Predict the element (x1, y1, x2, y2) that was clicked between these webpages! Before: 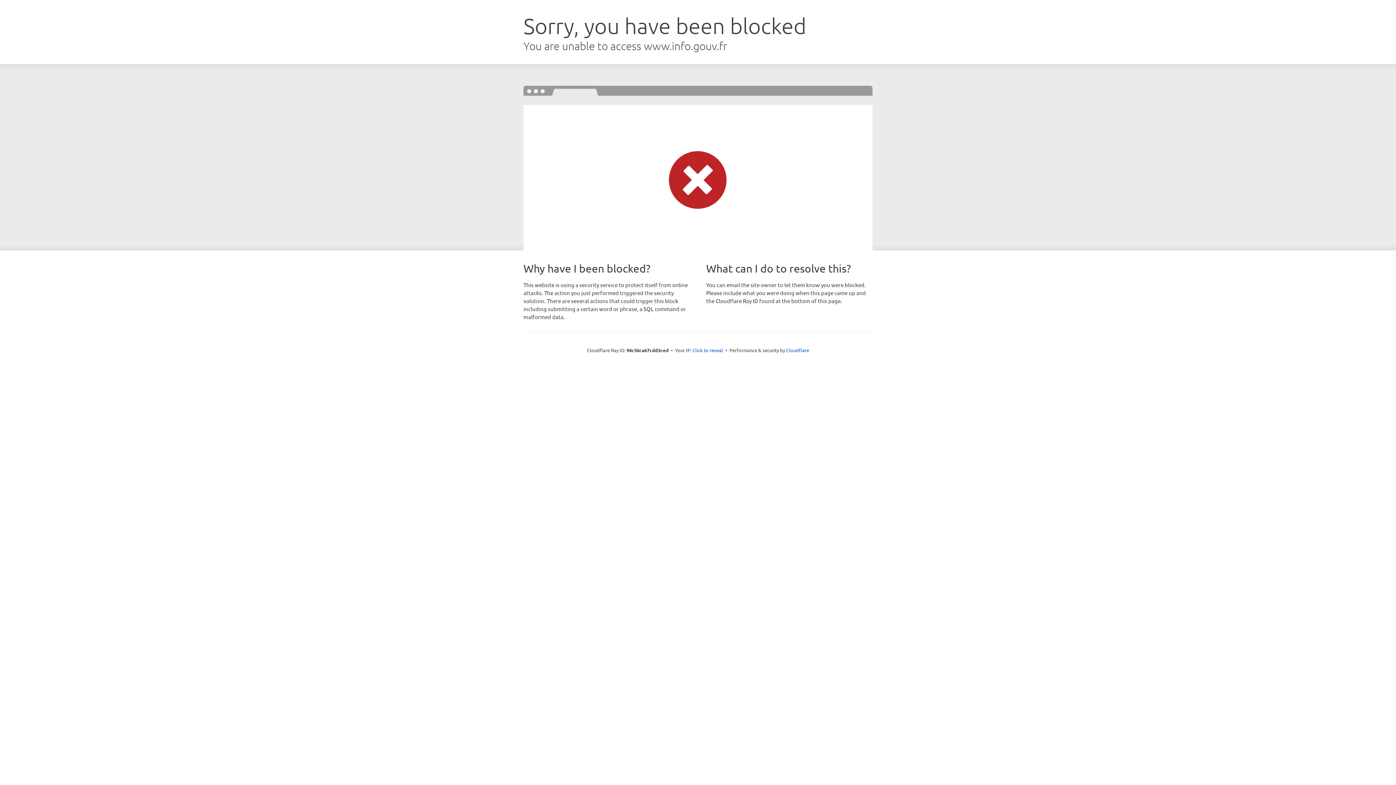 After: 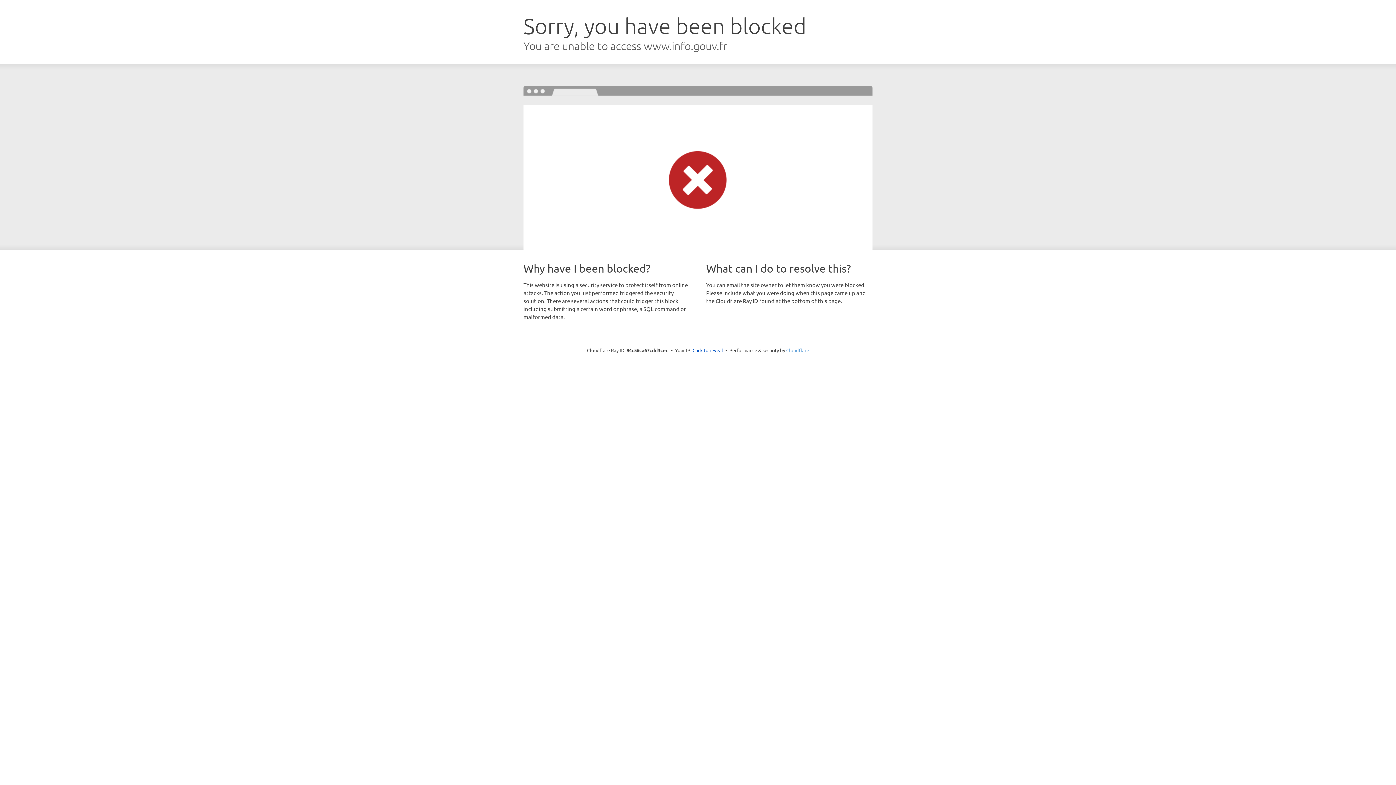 Action: bbox: (786, 347, 809, 353) label: Cloudflare